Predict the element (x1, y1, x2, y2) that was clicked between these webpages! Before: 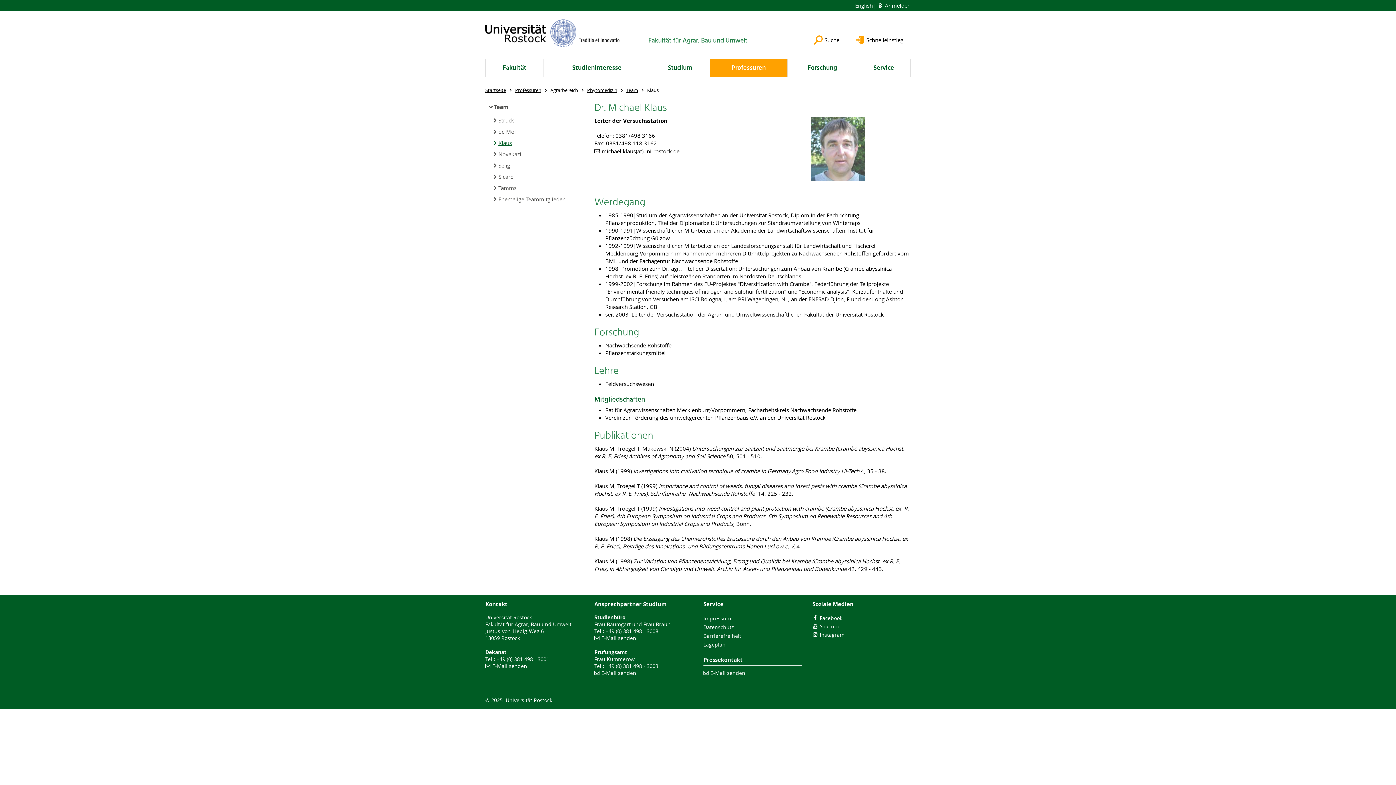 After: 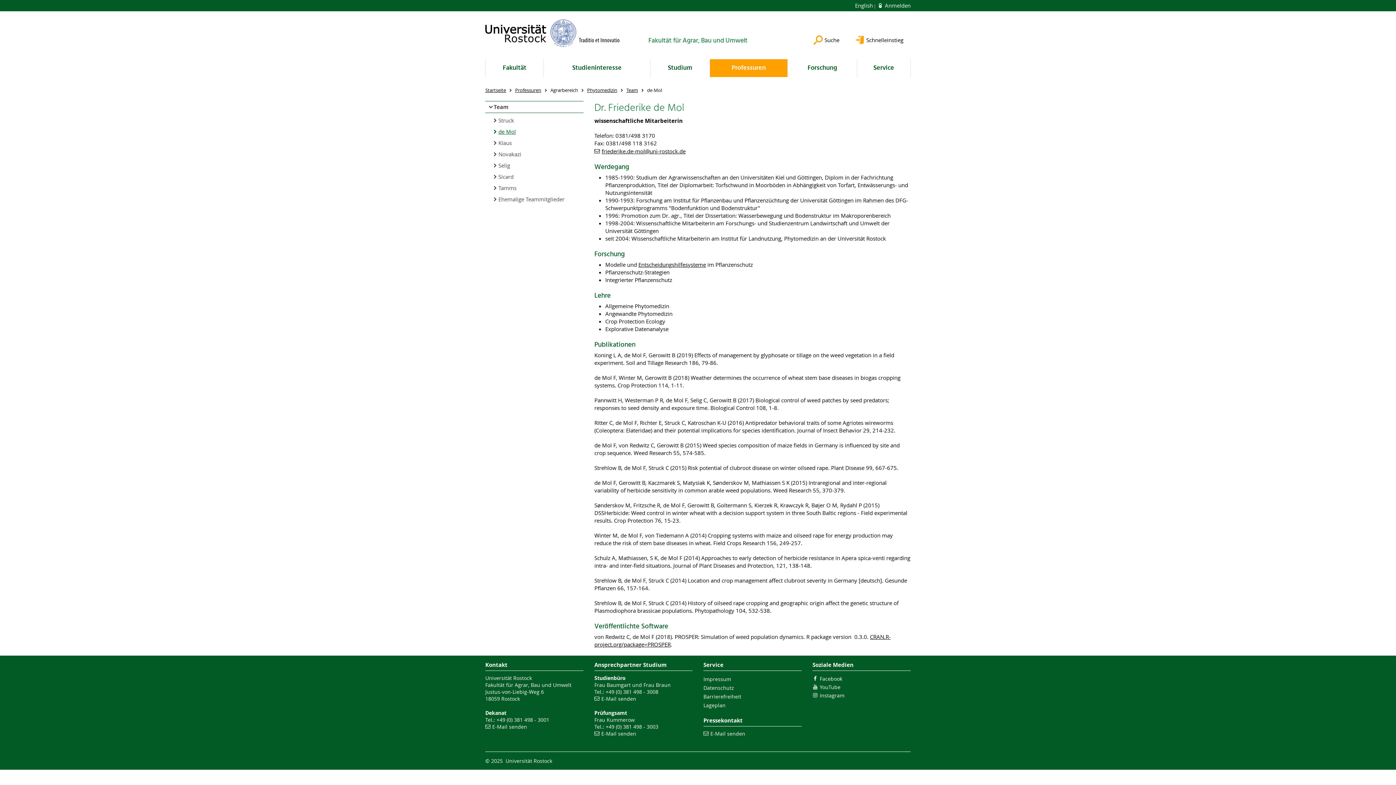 Action: label: de Mol bbox: (493, 126, 583, 137)